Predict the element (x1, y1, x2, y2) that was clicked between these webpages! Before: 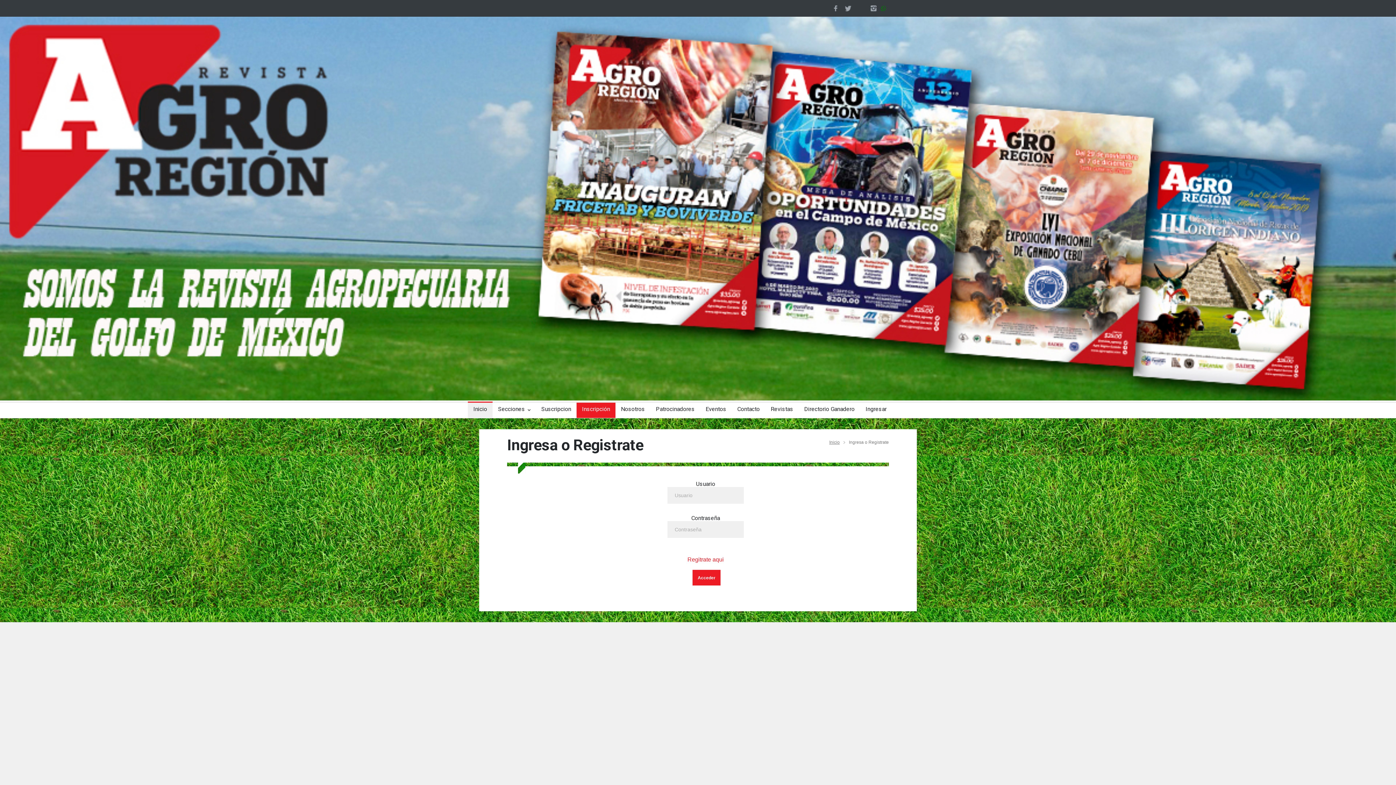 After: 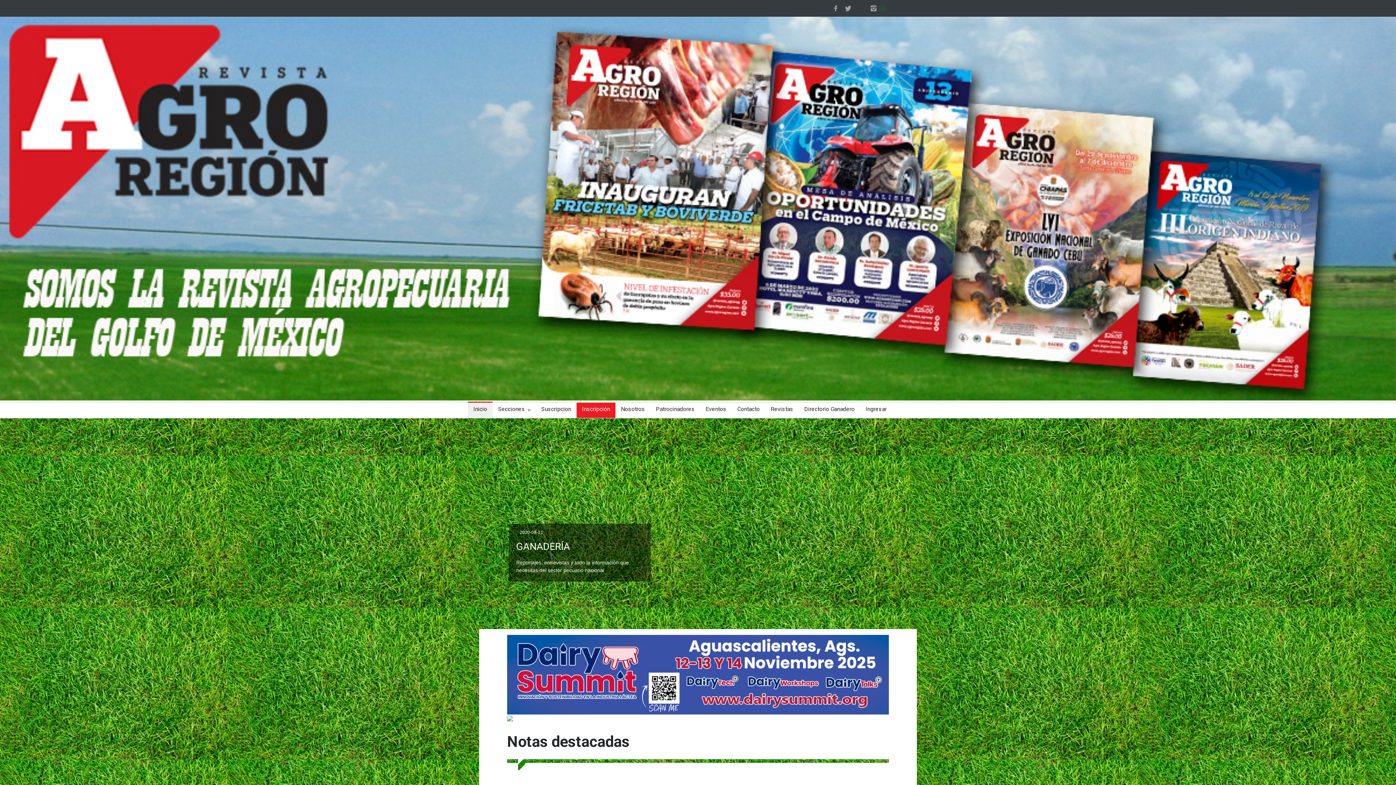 Action: label: Inicio bbox: (468, 402, 487, 417)